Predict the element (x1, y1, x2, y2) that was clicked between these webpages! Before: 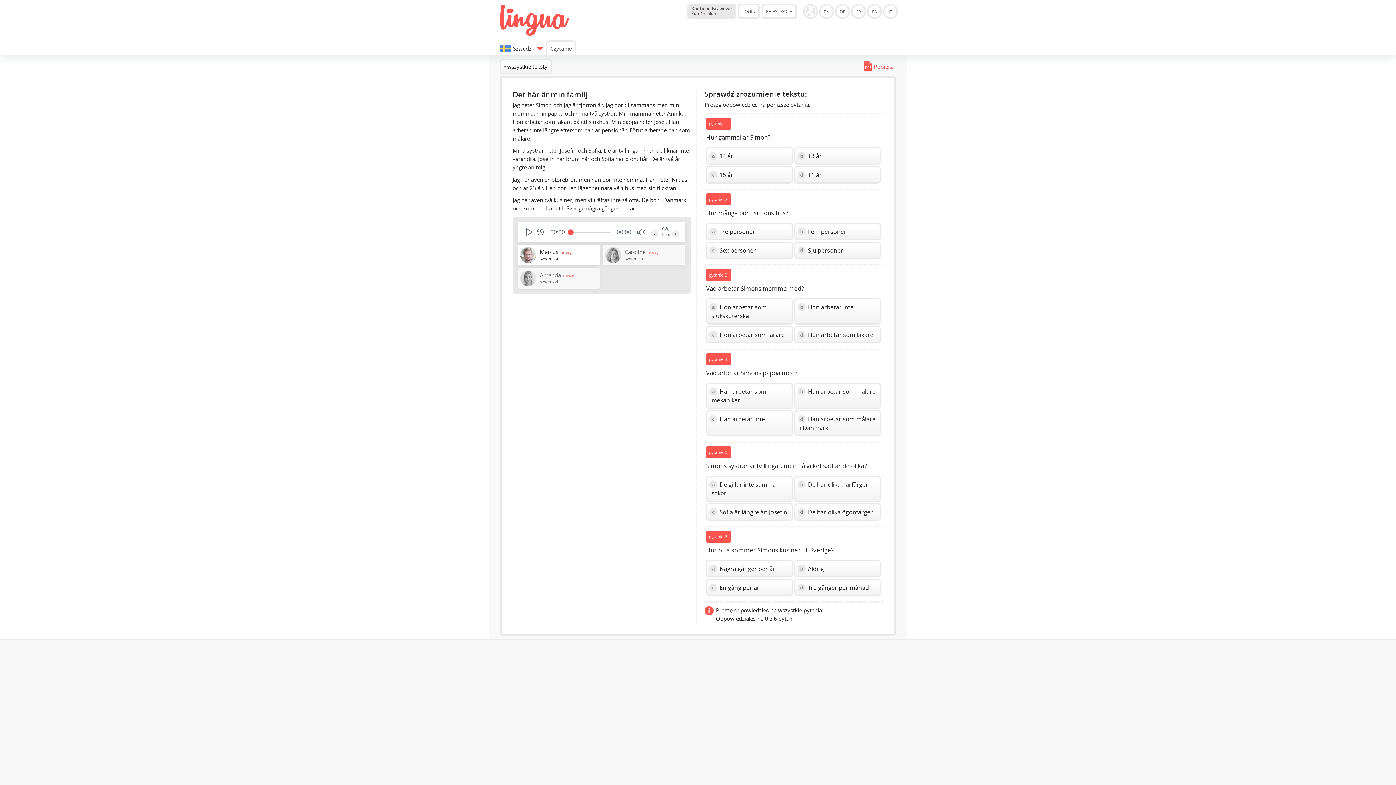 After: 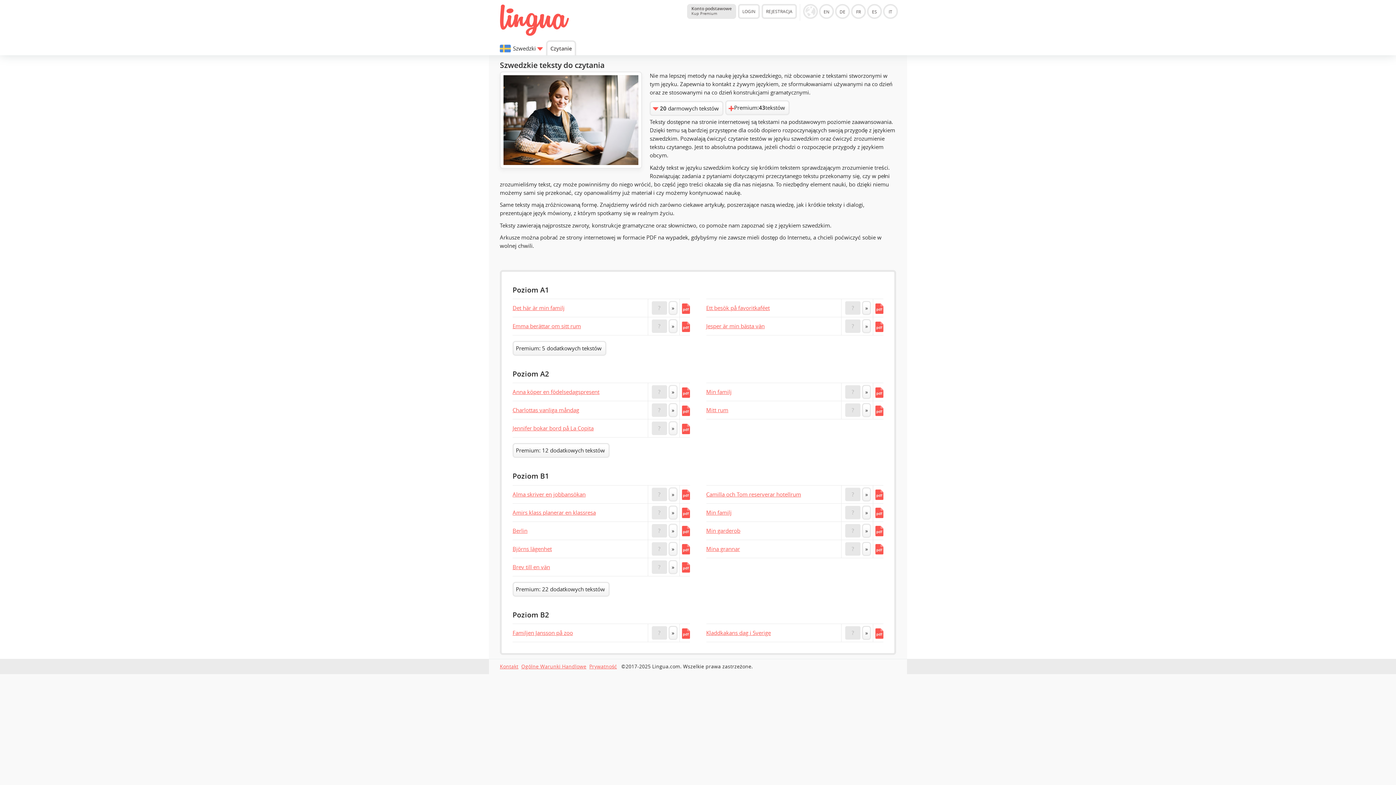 Action: label: « wszystkie teksty bbox: (500, 59, 552, 74)